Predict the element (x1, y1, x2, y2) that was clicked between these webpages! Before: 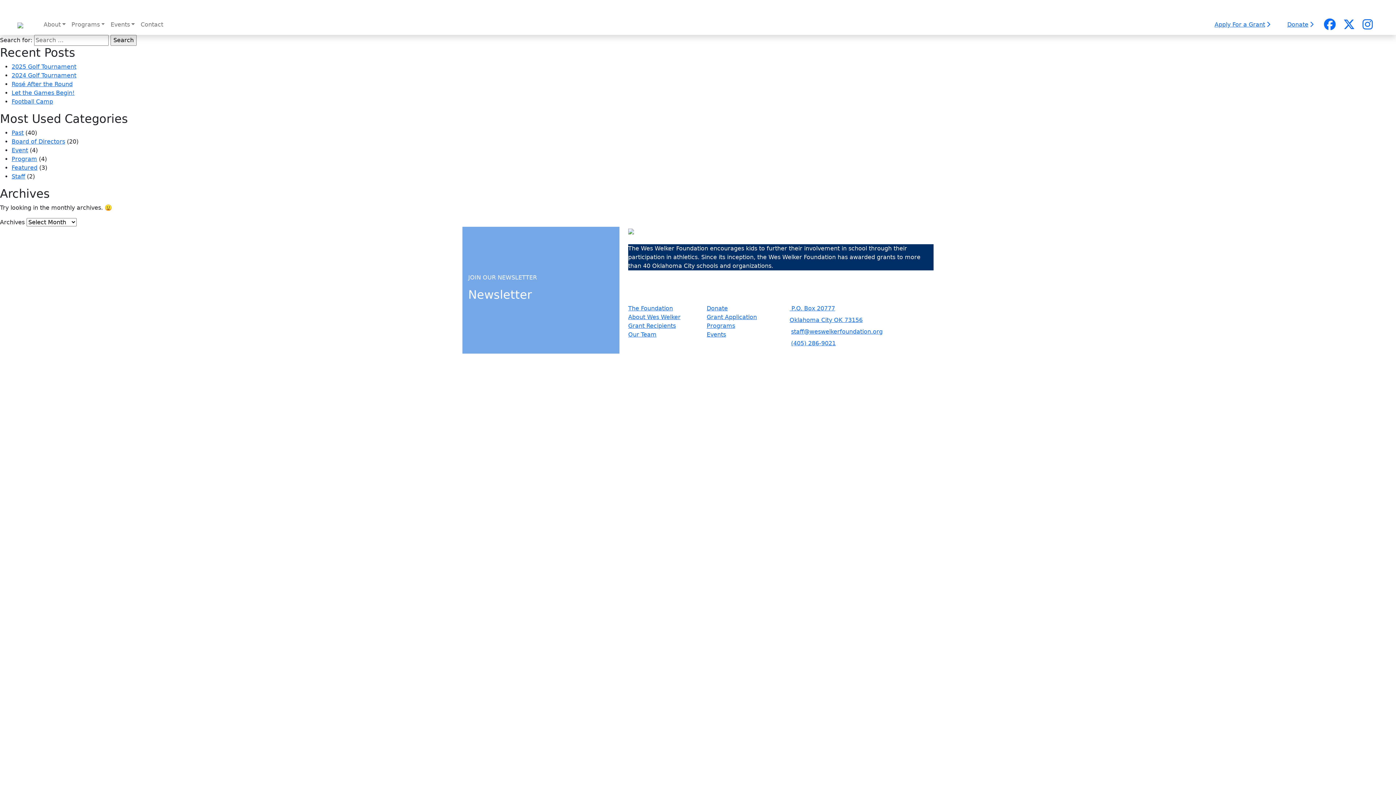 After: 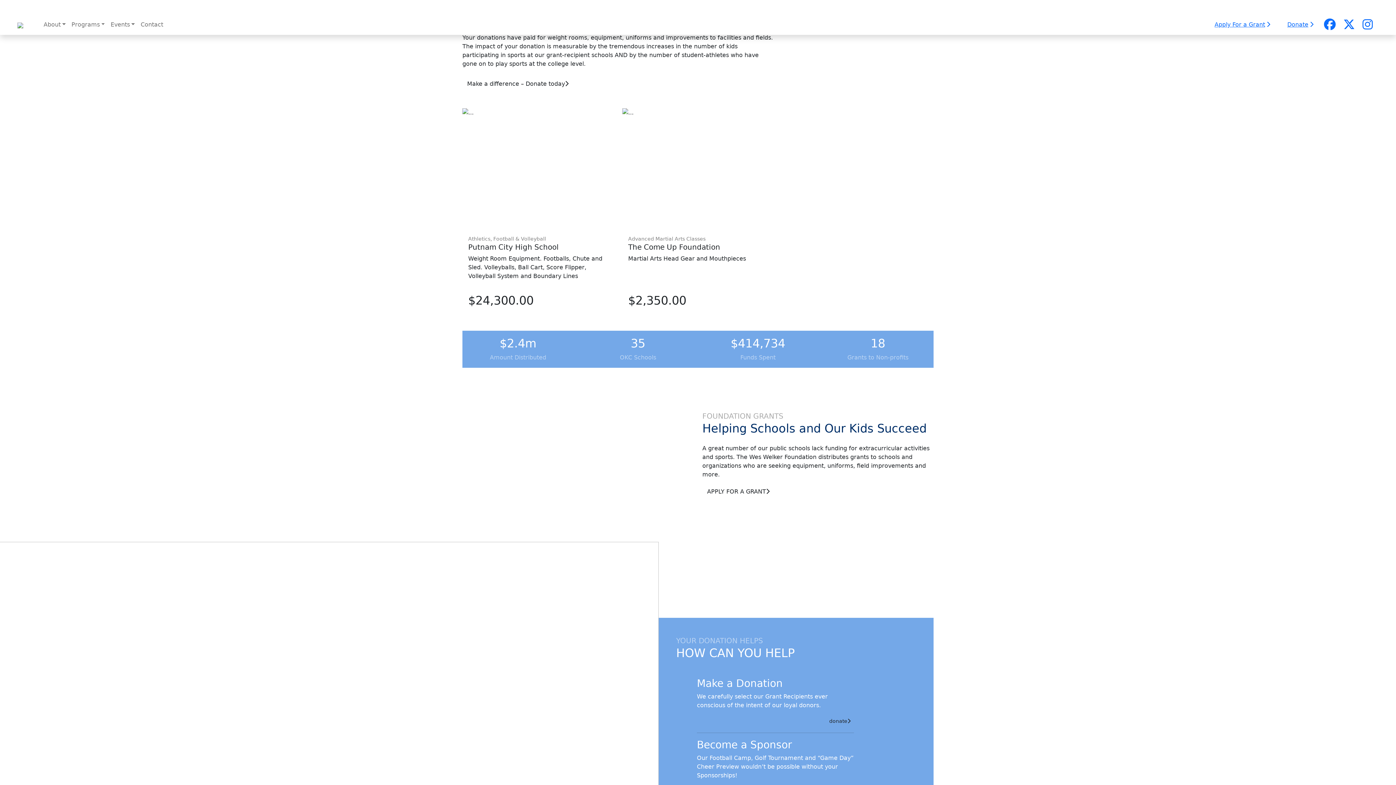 Action: bbox: (17, 17, 23, 32)